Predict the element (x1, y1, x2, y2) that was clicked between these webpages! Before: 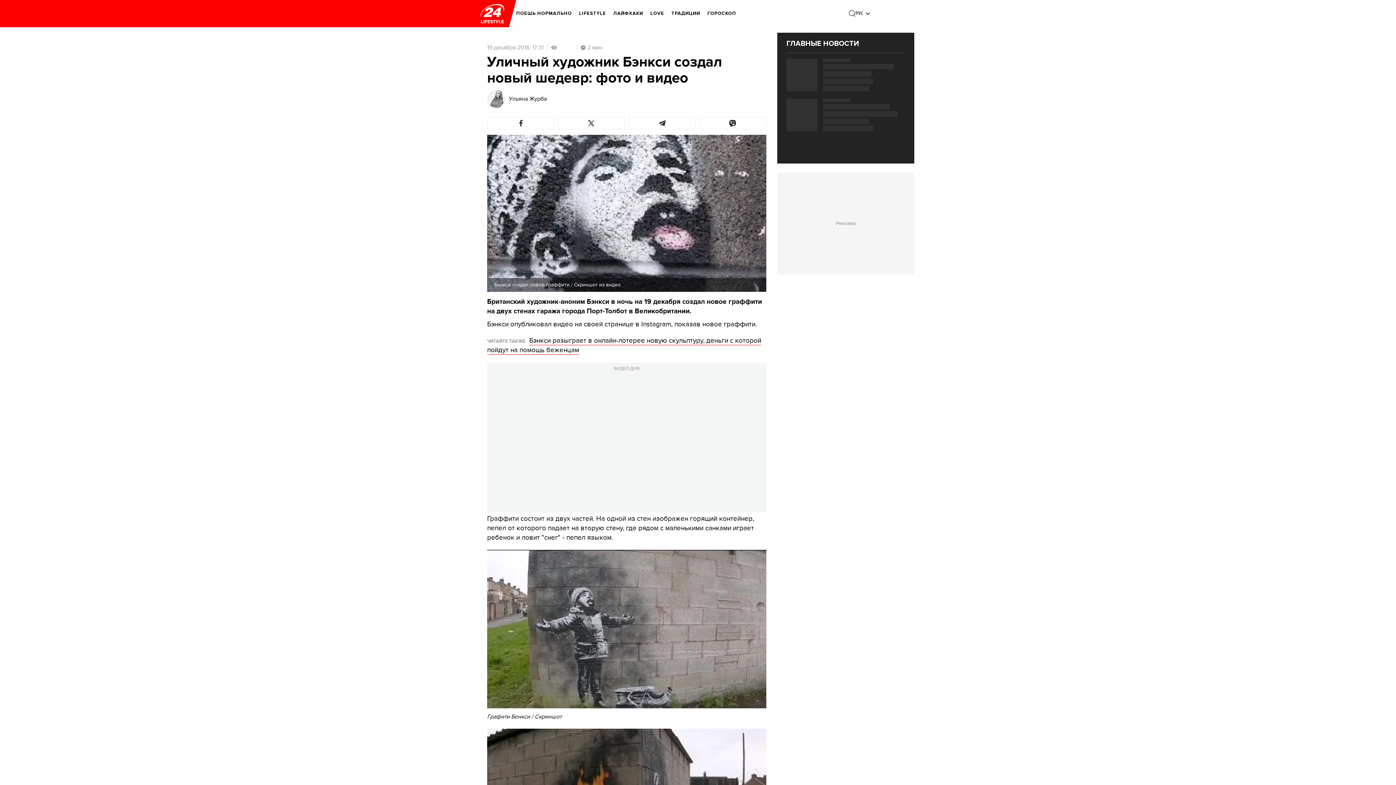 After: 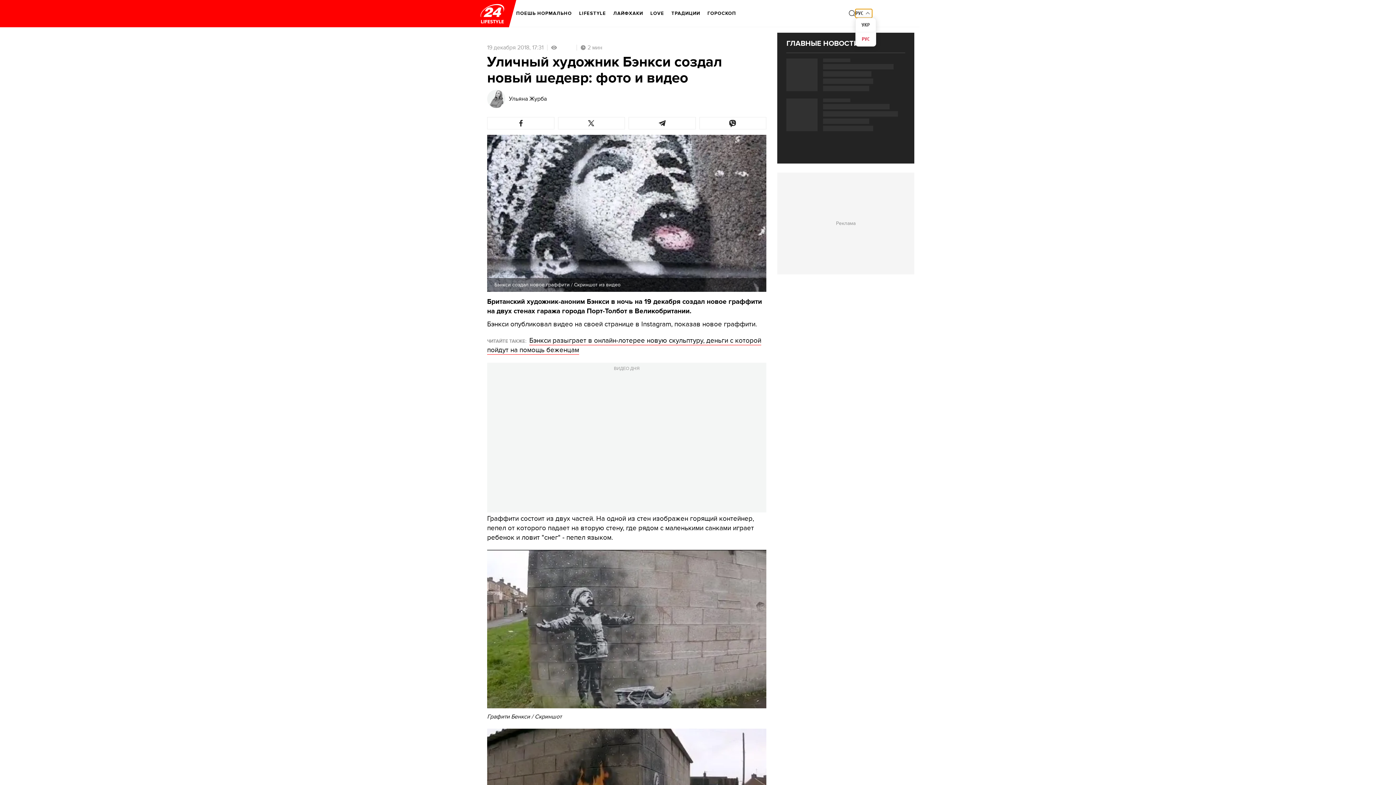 Action: label: РУС bbox: (855, 9, 872, 17)